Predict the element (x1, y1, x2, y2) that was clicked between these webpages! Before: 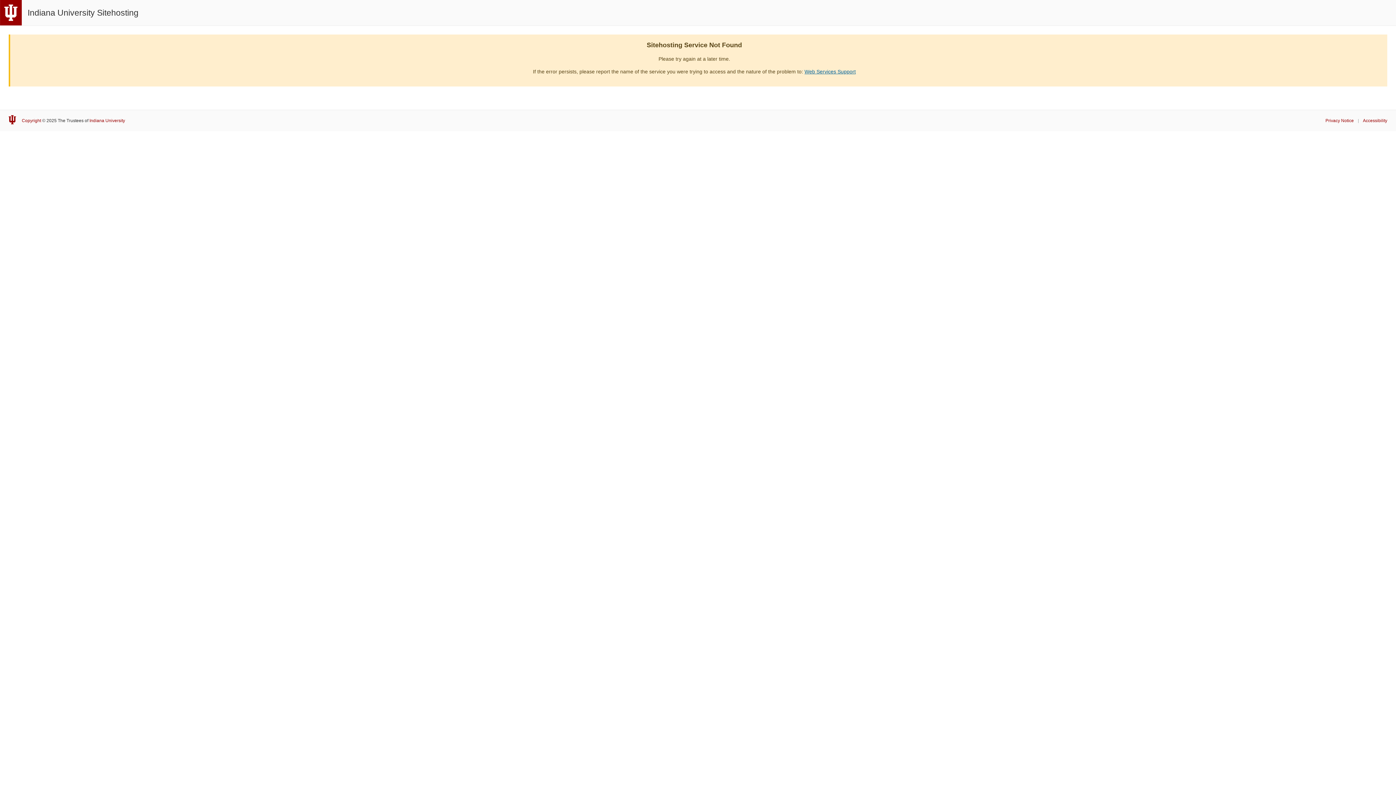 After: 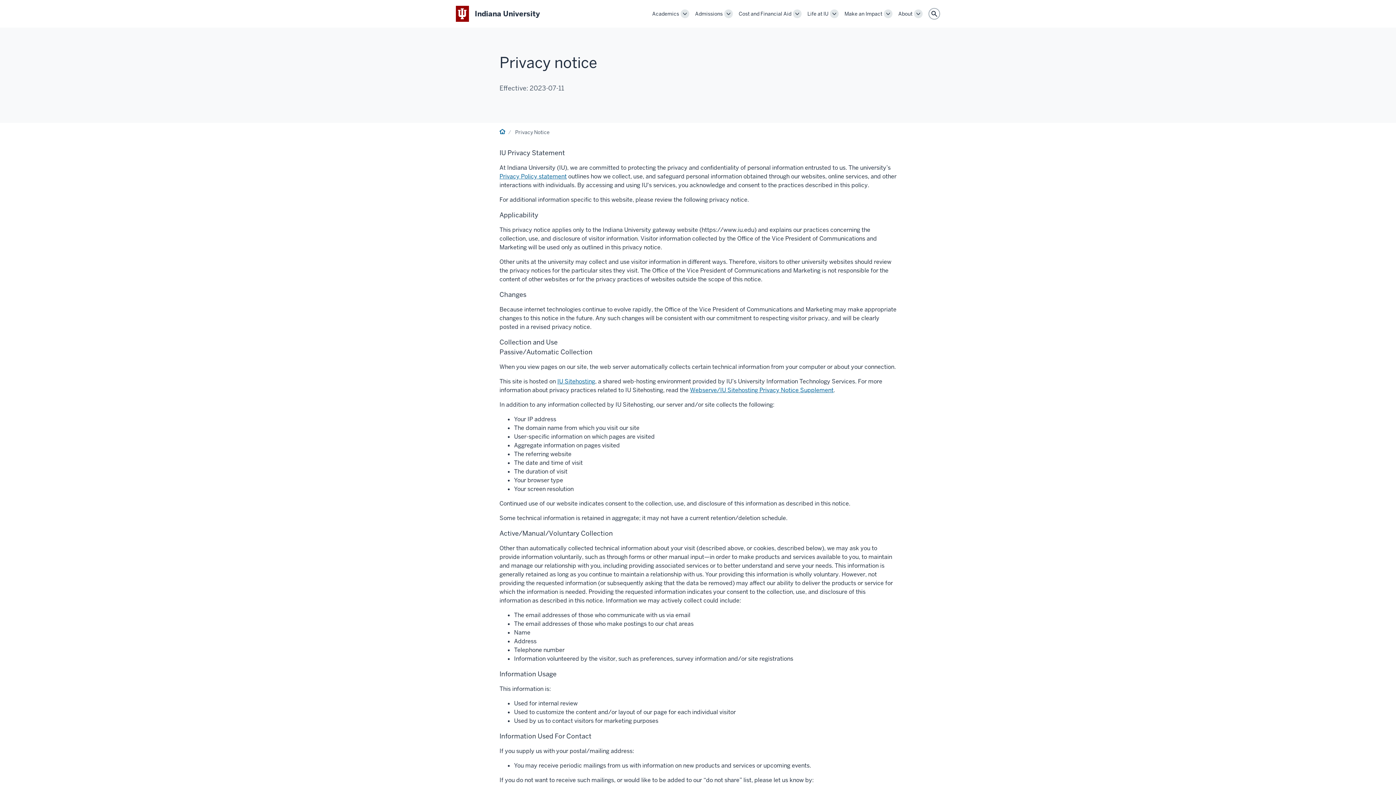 Action: bbox: (1325, 118, 1354, 123) label: Privacy Notice